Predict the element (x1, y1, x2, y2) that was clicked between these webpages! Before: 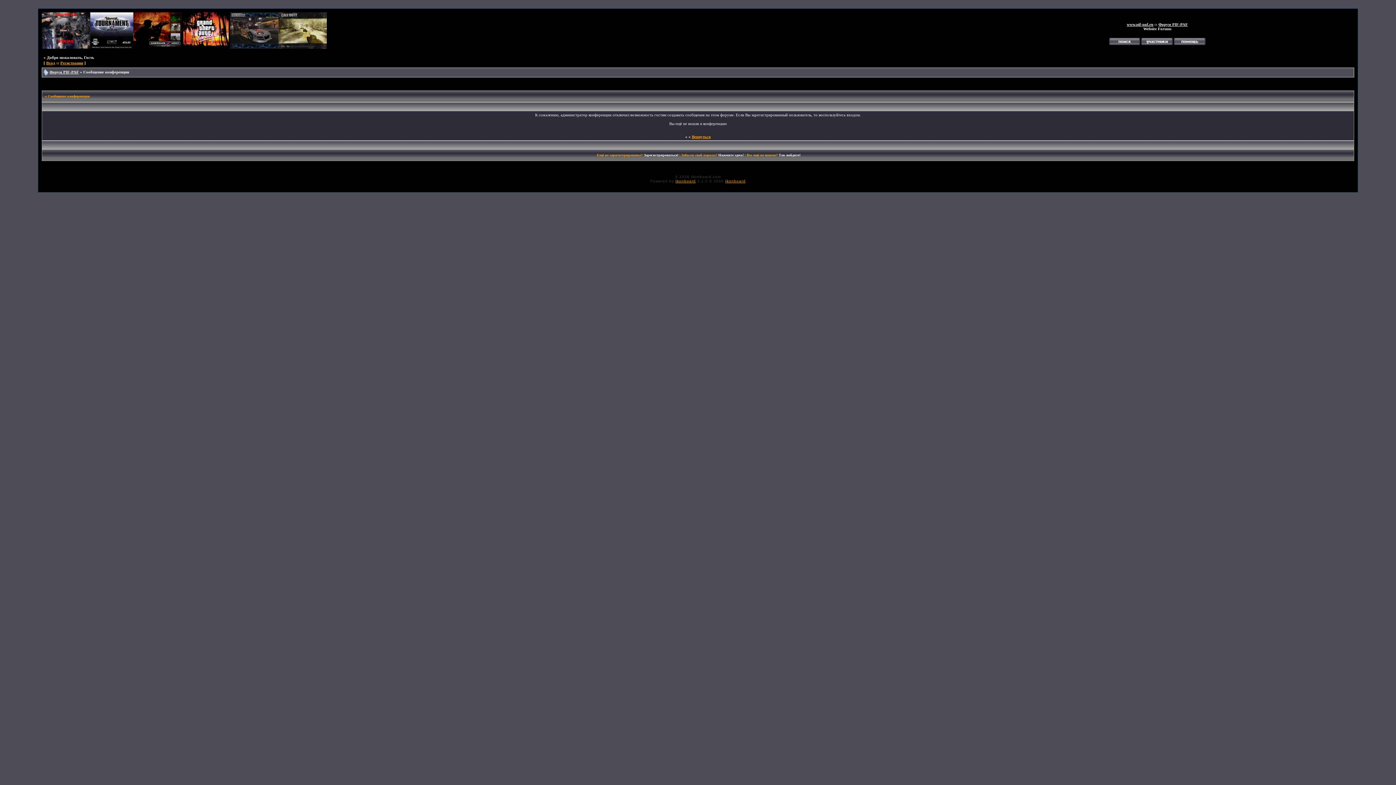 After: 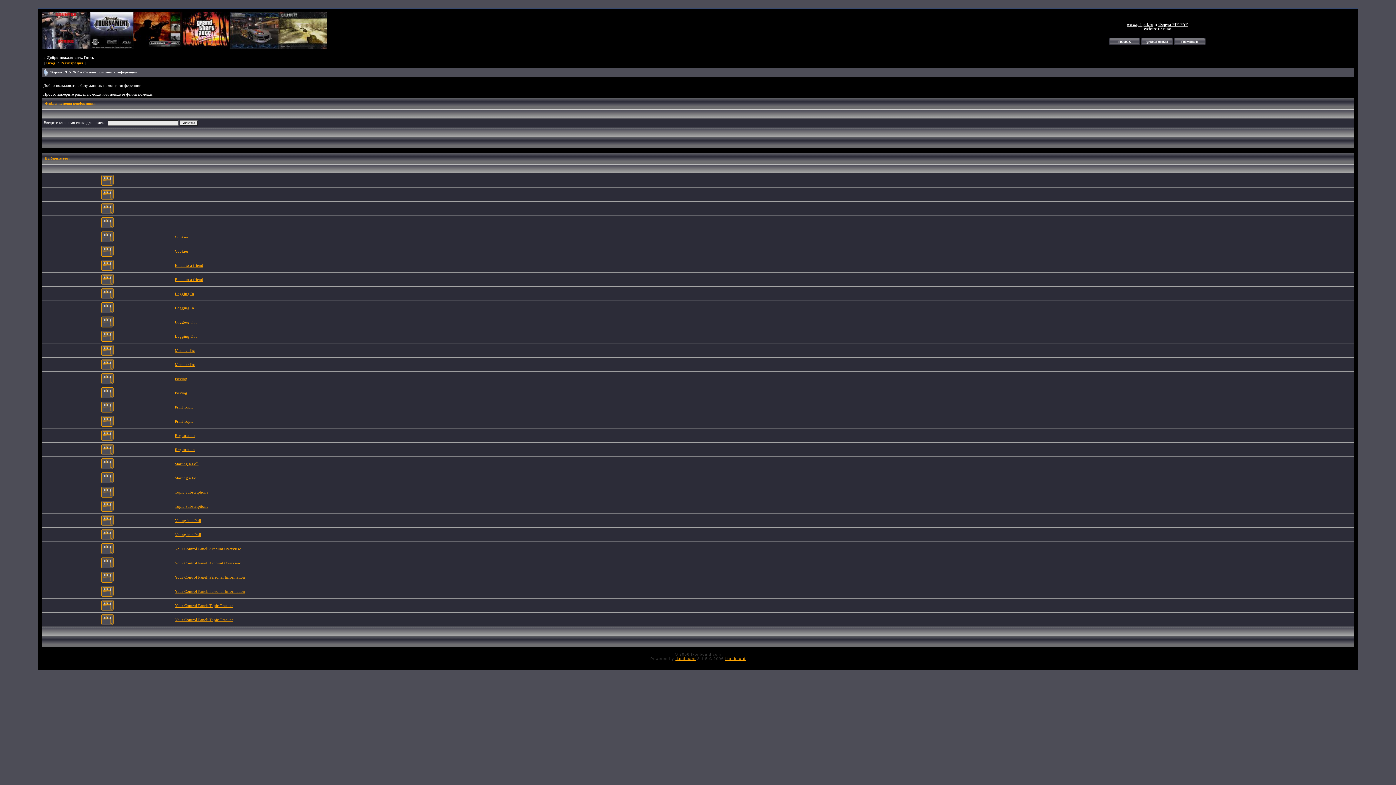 Action: bbox: (1174, 41, 1205, 45)